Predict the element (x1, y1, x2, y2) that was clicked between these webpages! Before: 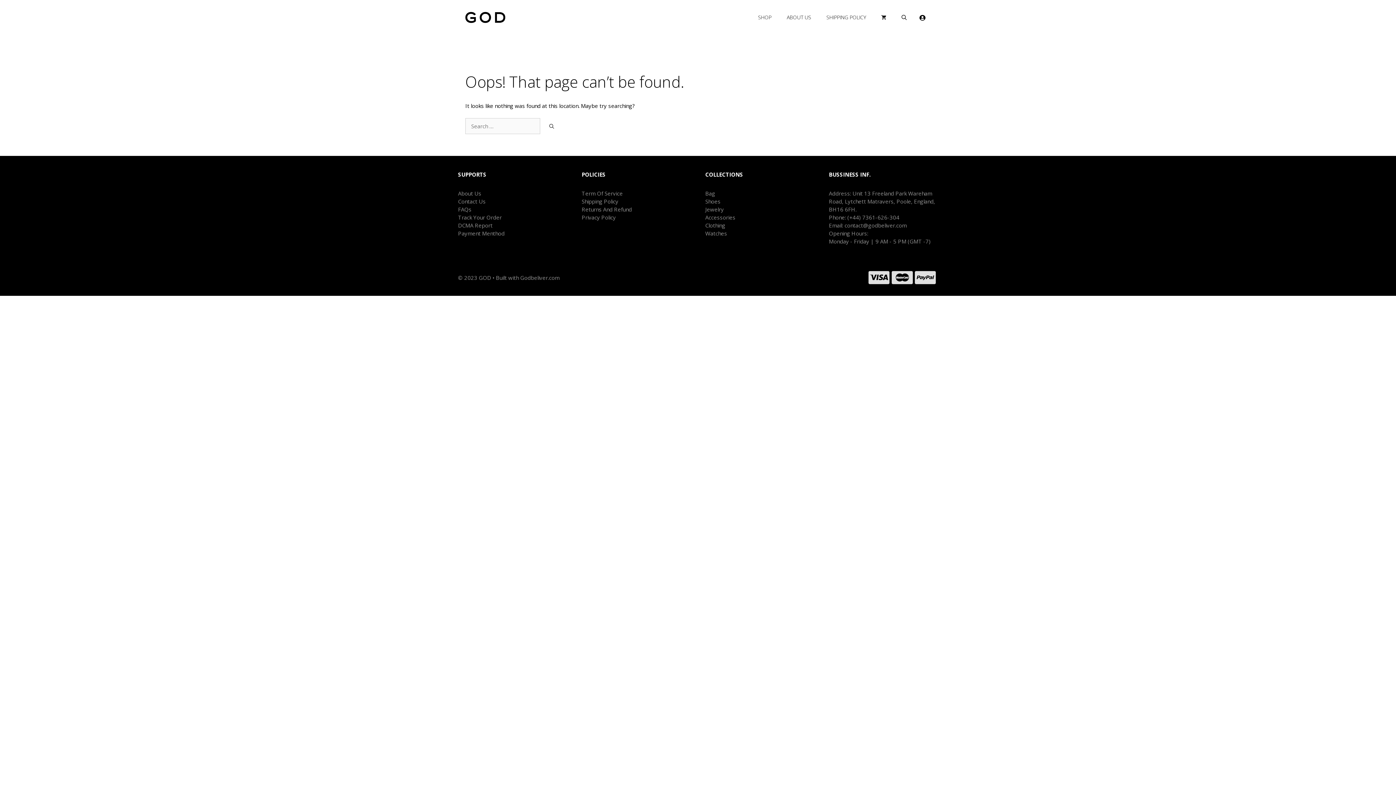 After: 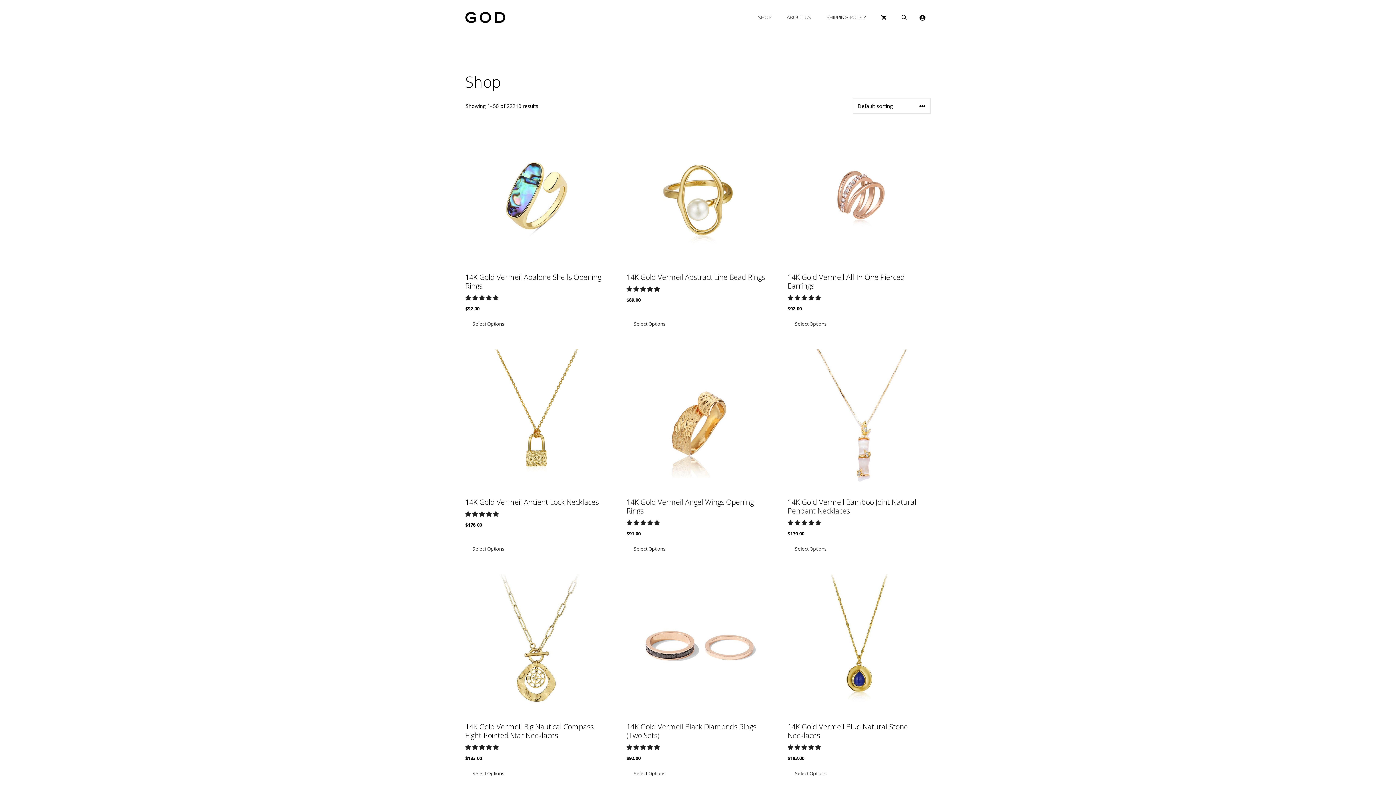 Action: bbox: (750, 7, 779, 27) label: SHOP